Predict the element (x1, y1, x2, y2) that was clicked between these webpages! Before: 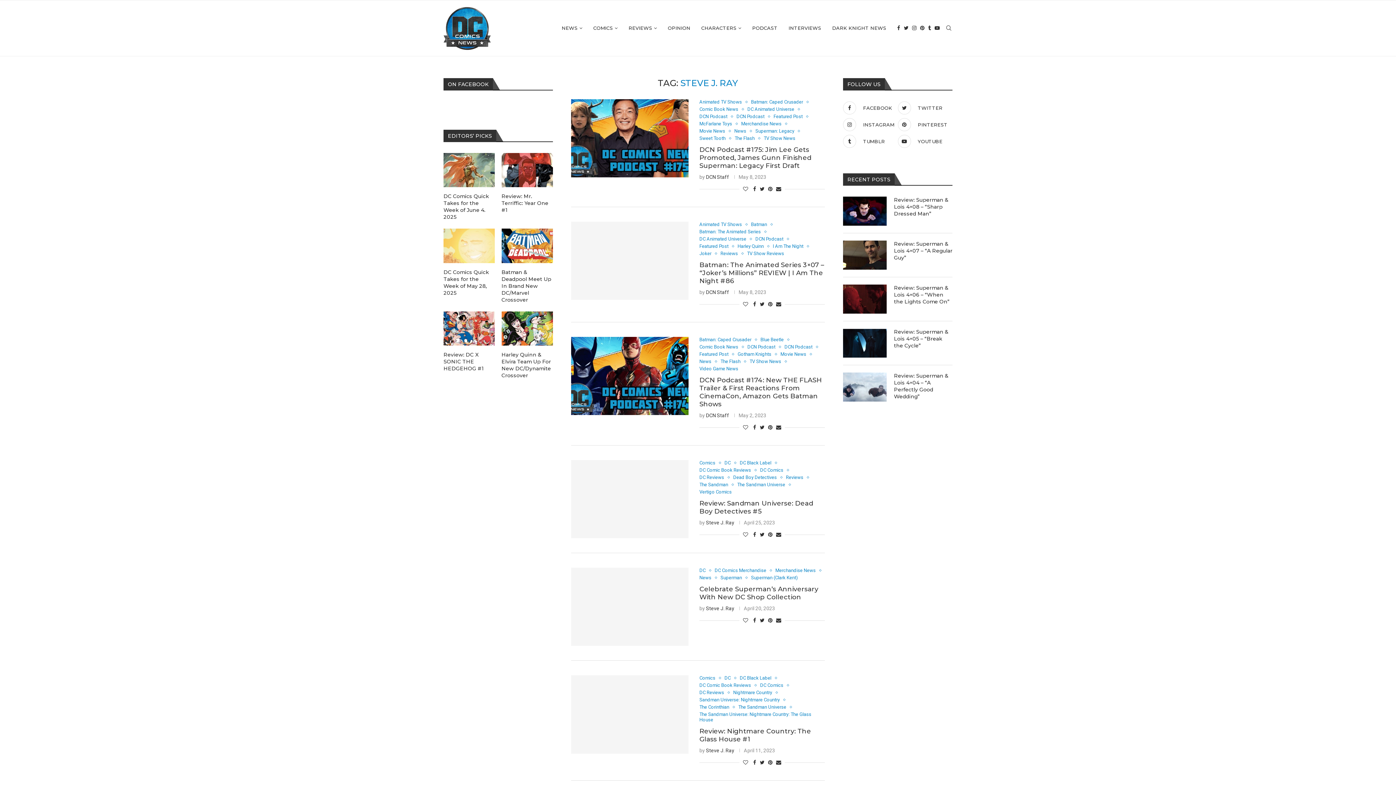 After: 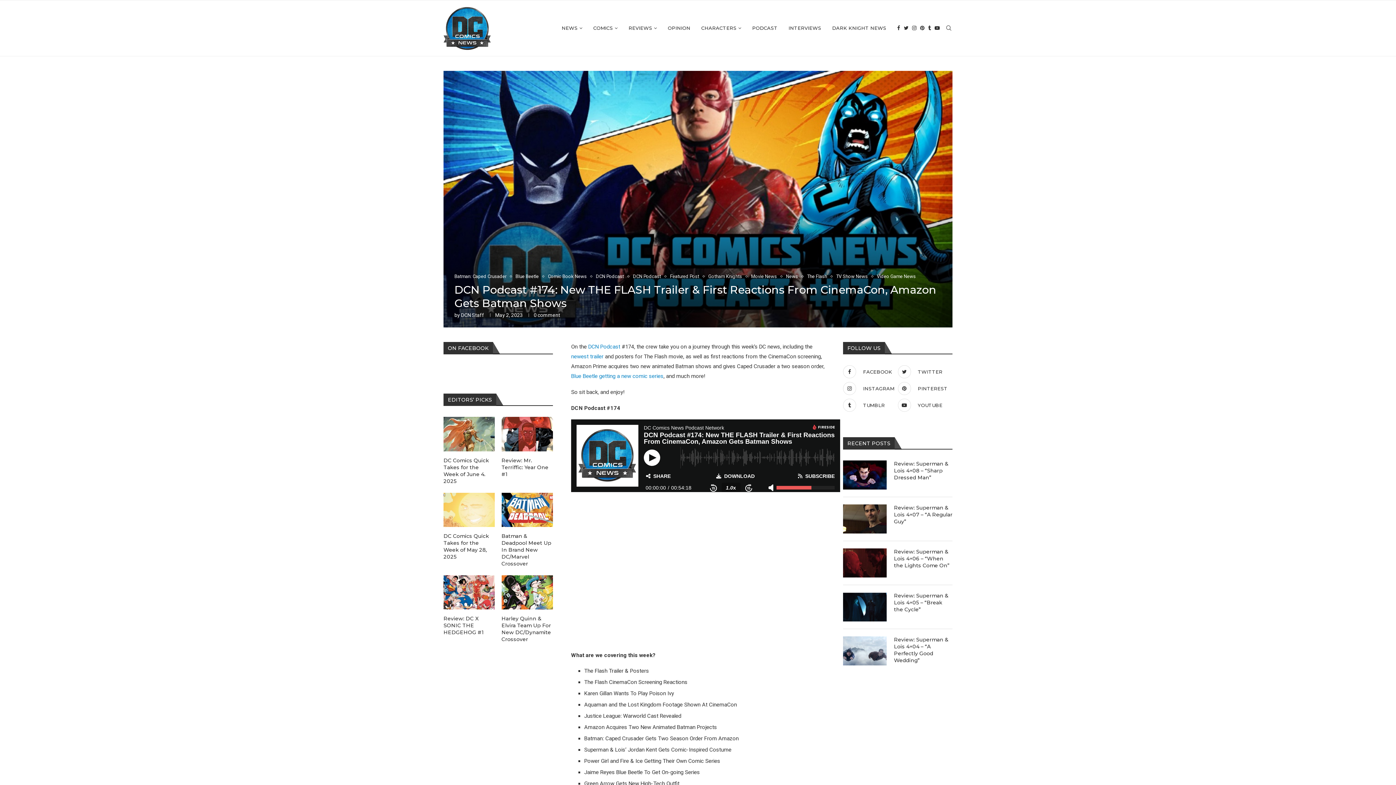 Action: label: DCN Podcast #174: New THE FLASH Trailer & First Reactions From CinemaCon, Amazon Gets Batman Shows bbox: (699, 376, 822, 408)